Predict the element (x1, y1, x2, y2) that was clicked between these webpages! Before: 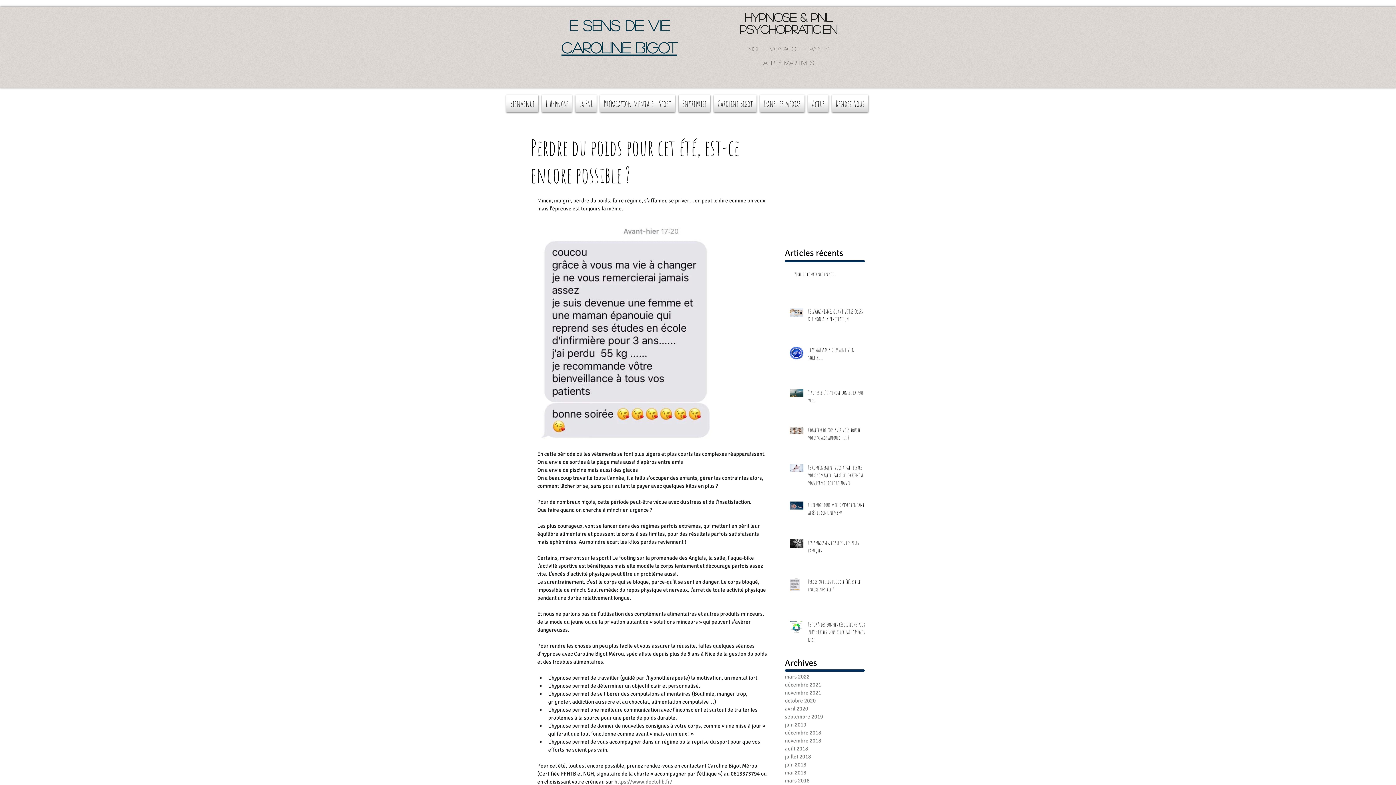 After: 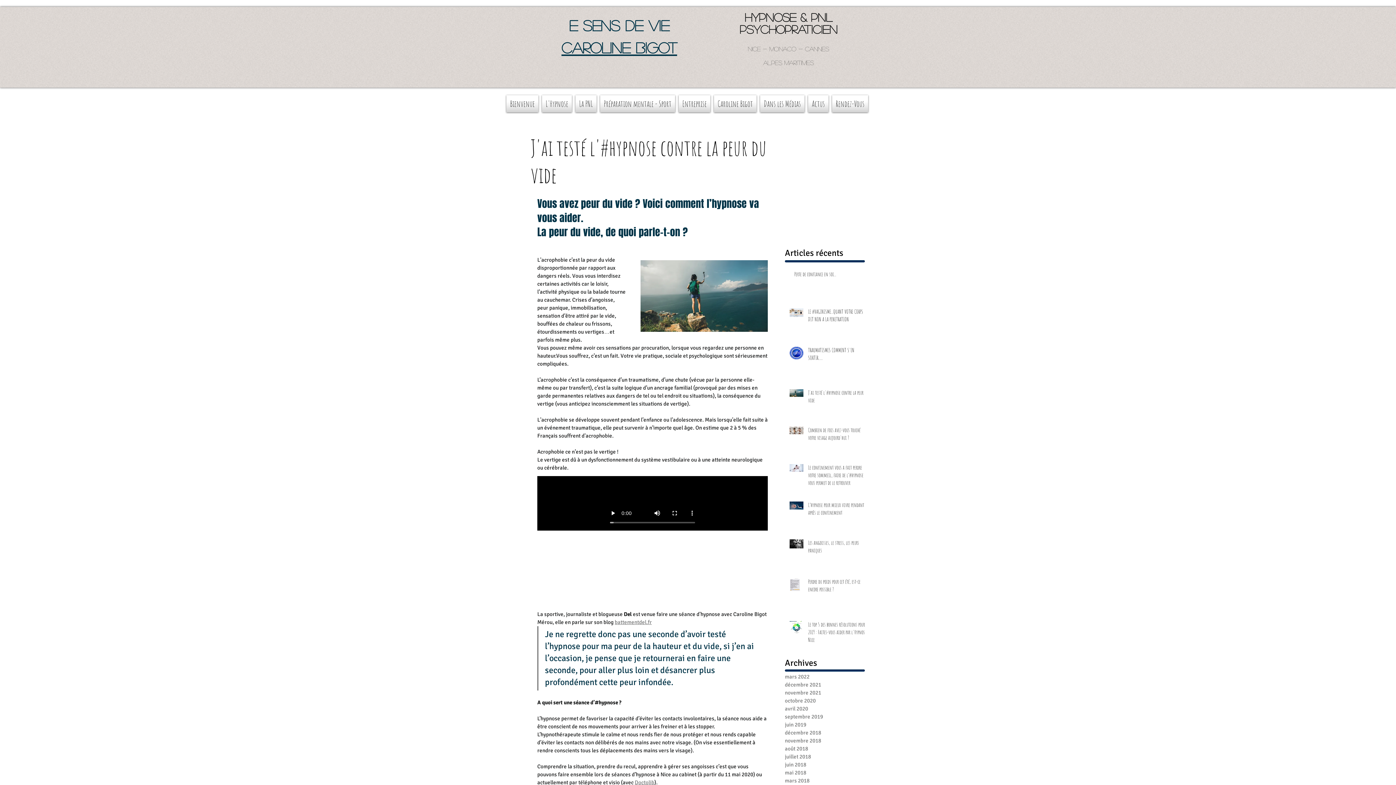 Action: bbox: (808, 389, 869, 407) label: J'ai testé l'#hypnose contre la peur du vide